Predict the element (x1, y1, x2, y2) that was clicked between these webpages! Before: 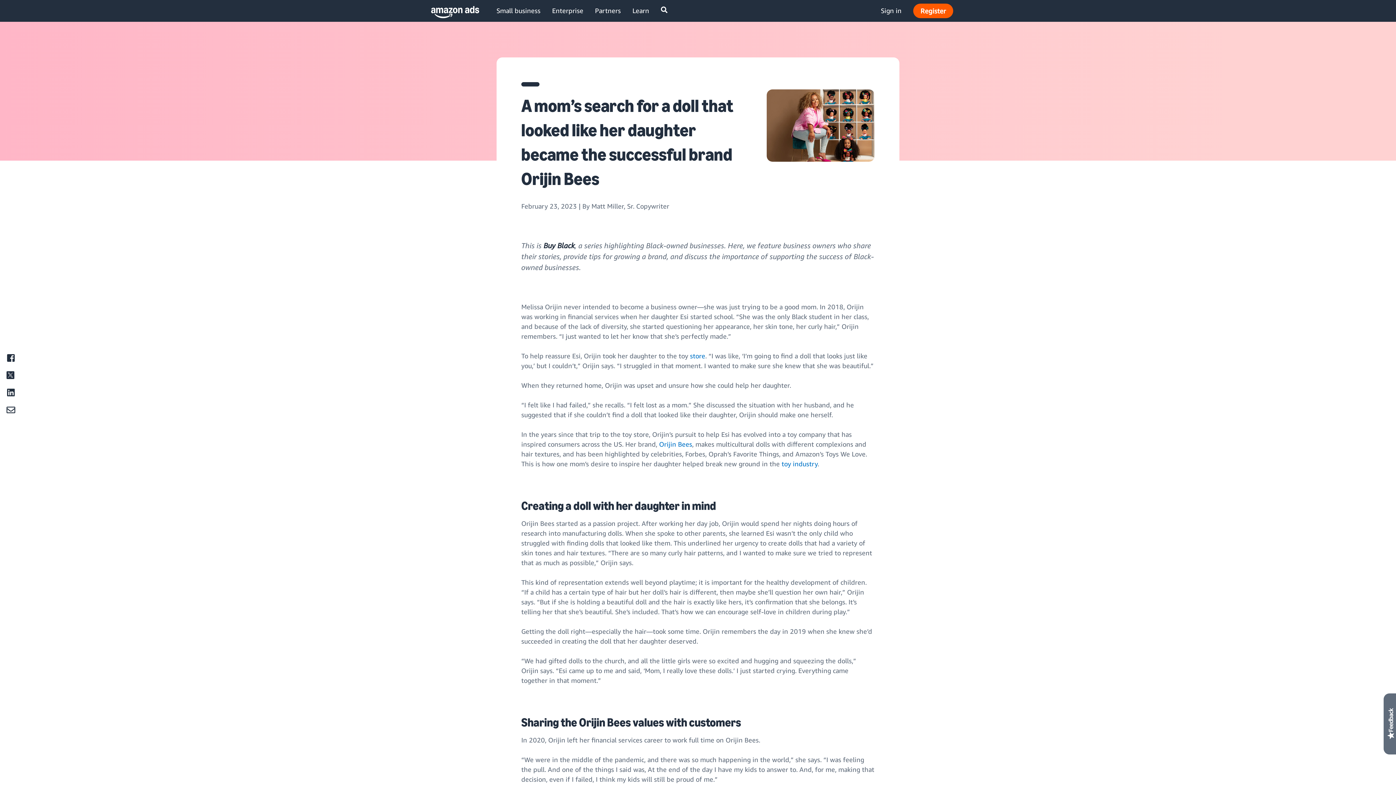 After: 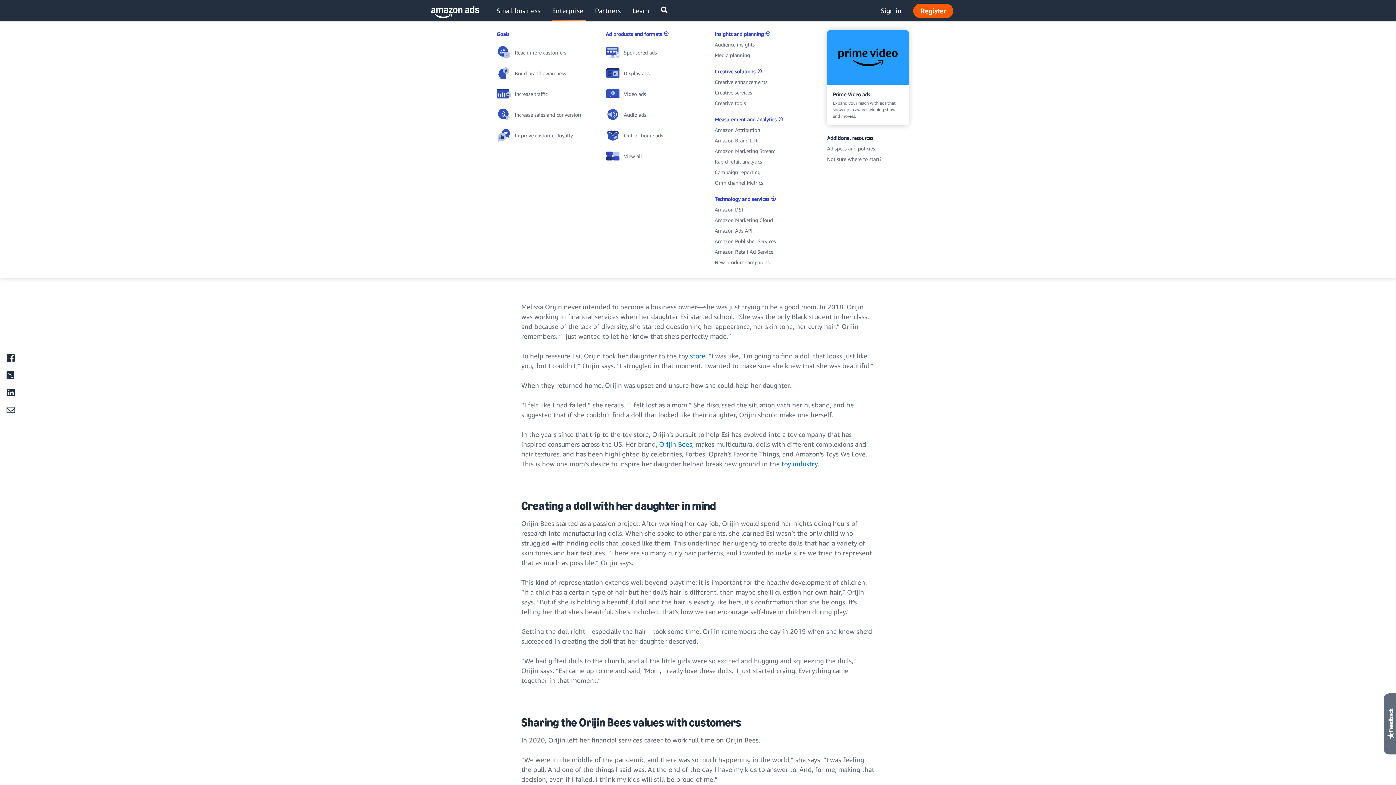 Action: label: Enterprise bbox: (552, 5, 583, 15)